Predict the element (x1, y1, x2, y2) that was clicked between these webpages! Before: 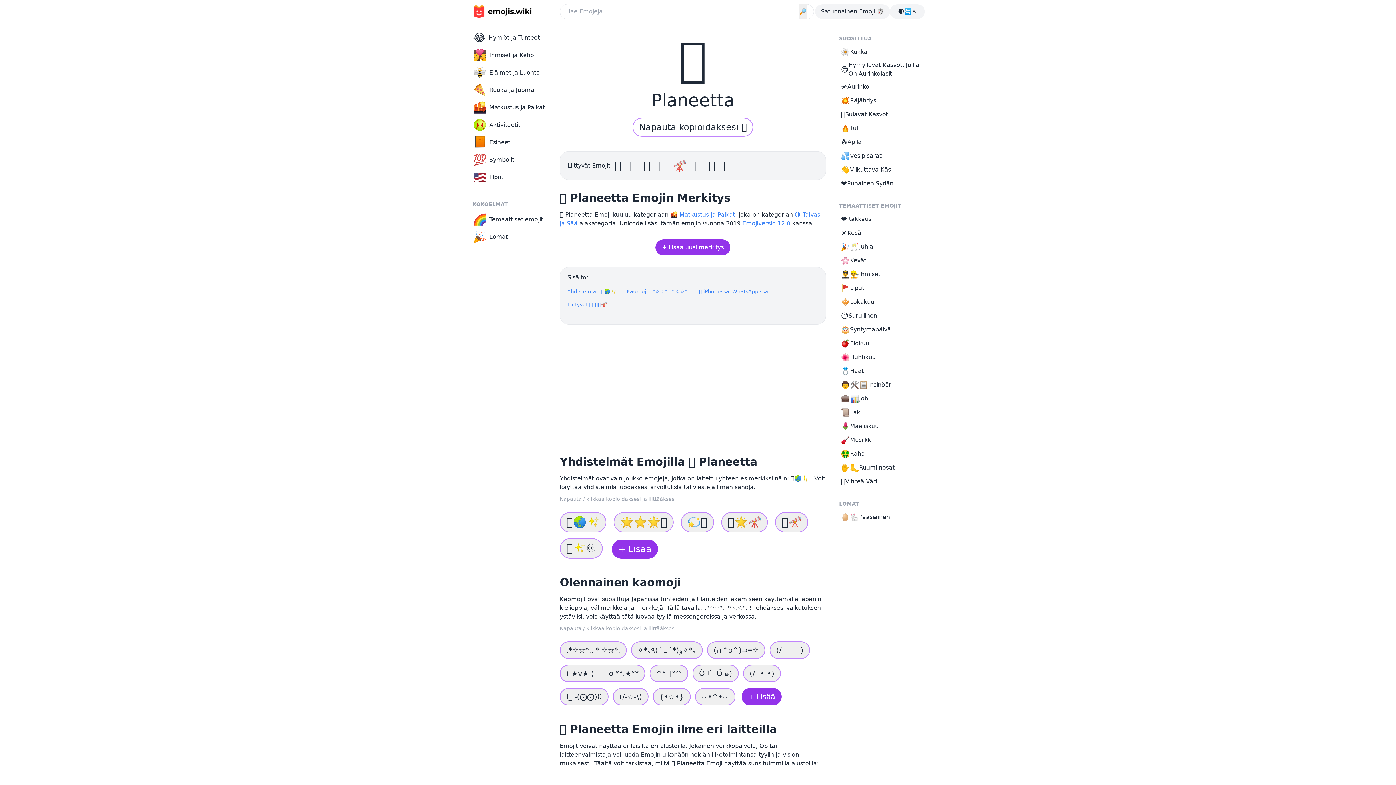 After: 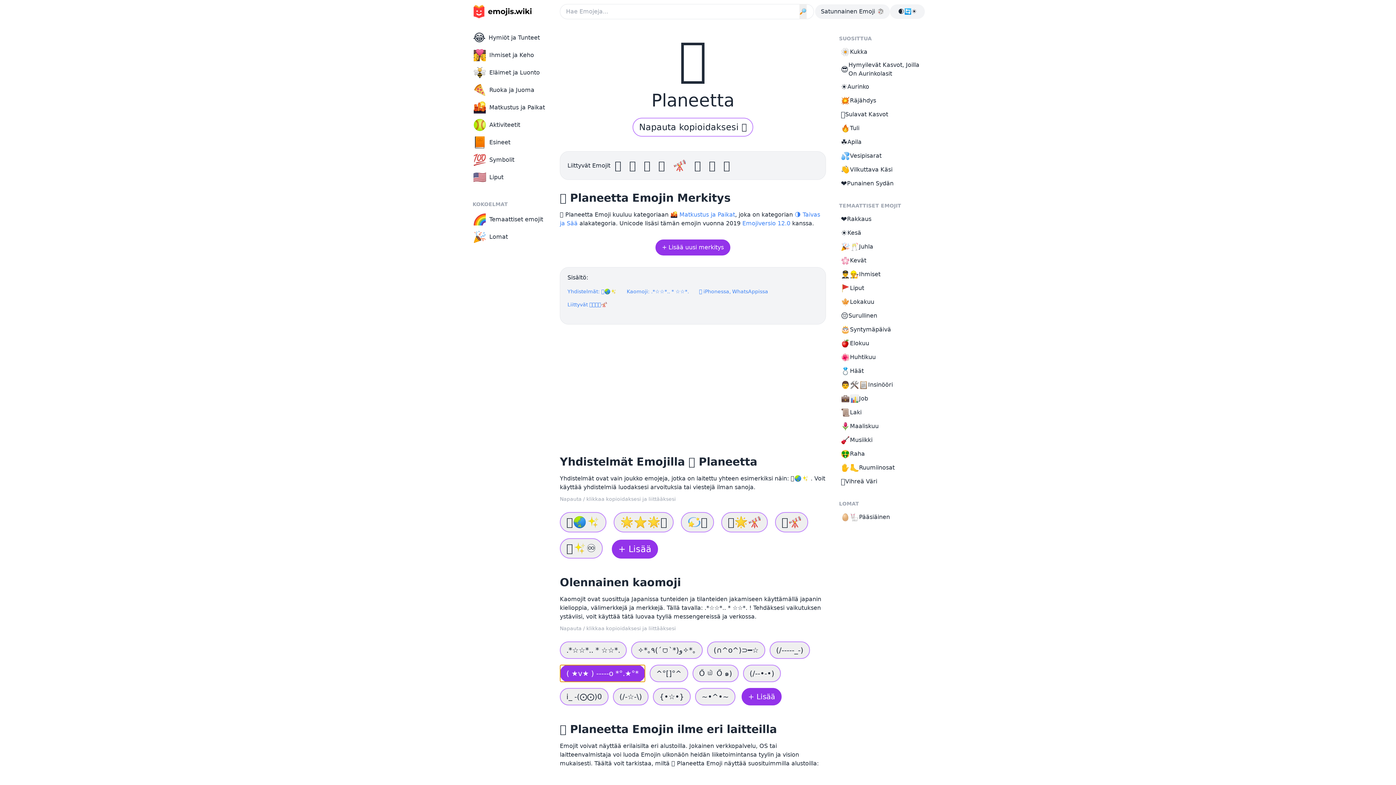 Action: label: ( ★v★ ) -----o *°.★°* bbox: (560, 665, 645, 682)